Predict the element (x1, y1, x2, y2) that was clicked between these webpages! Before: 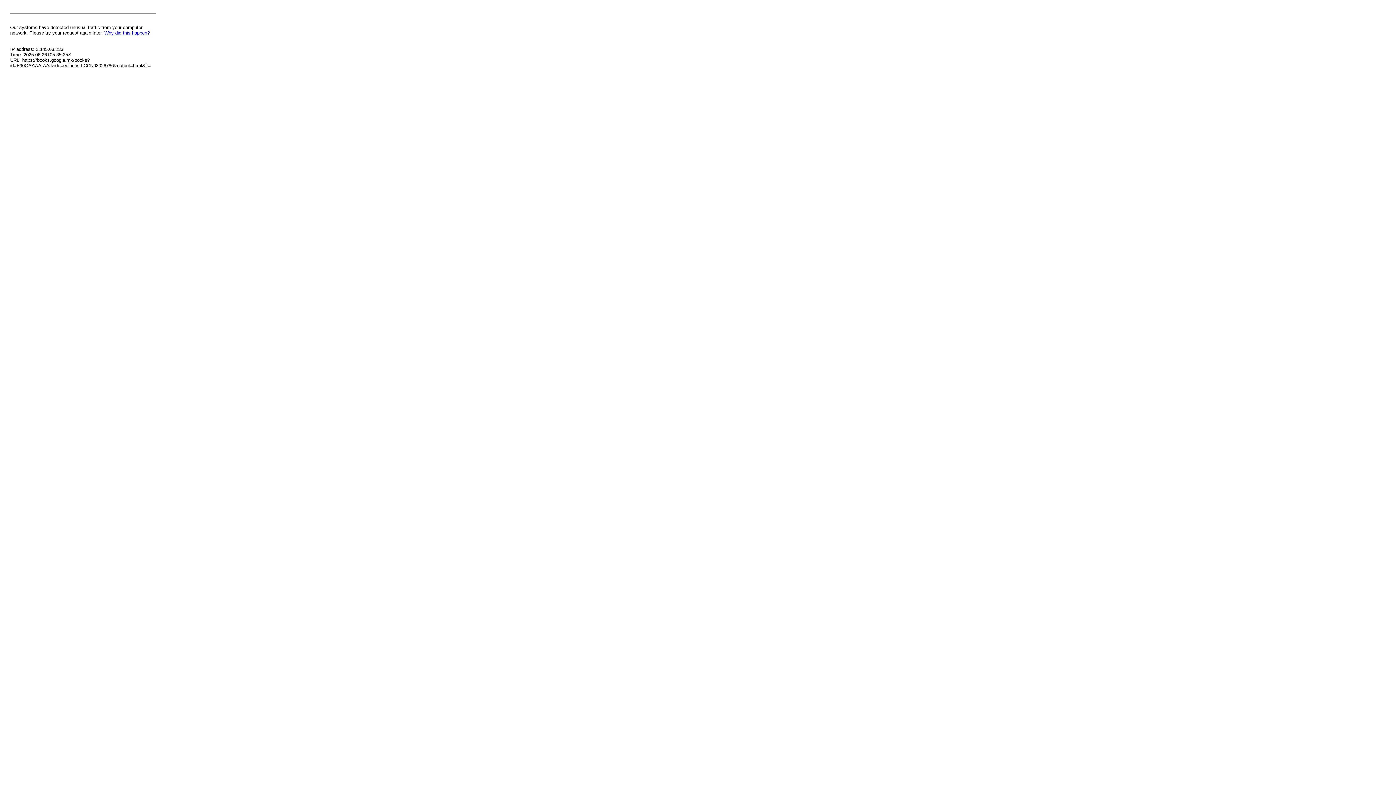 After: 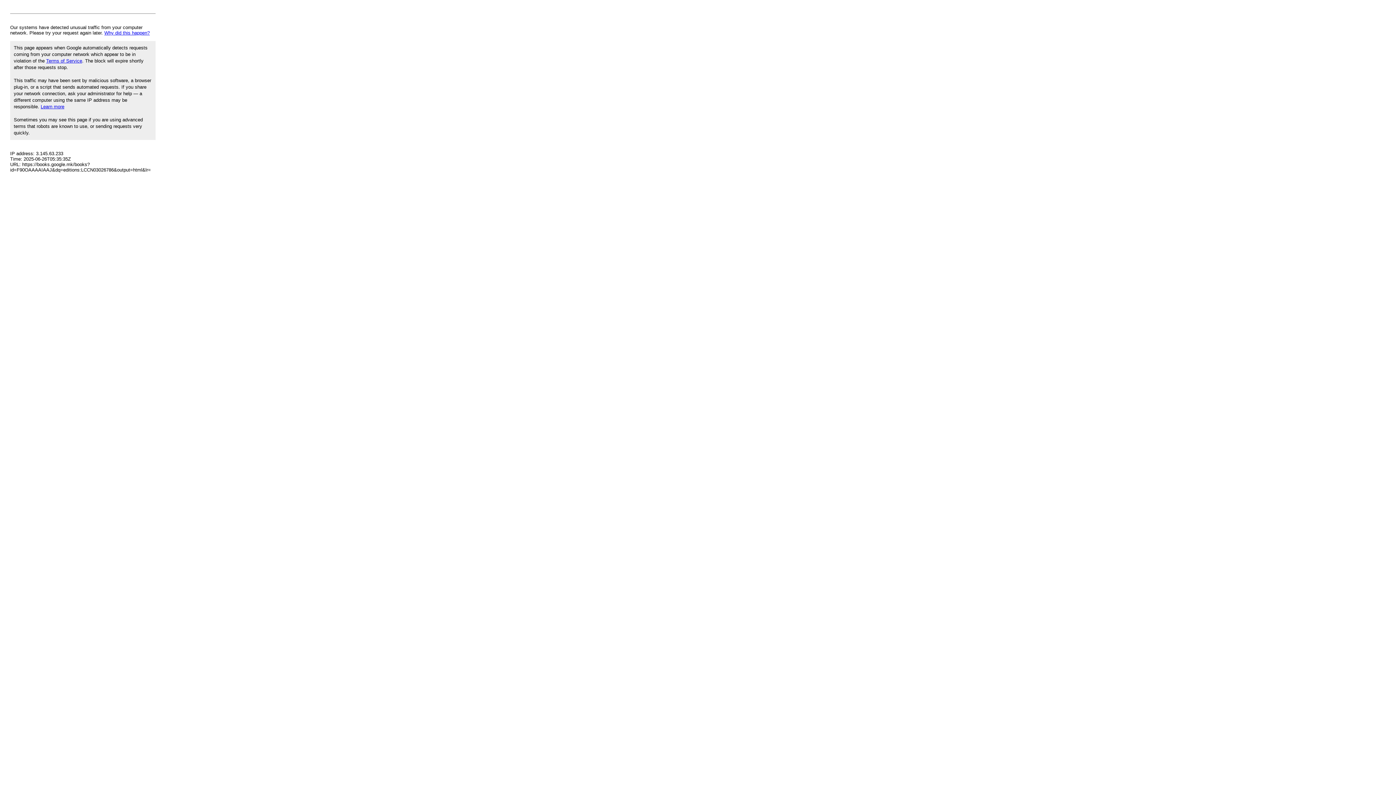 Action: bbox: (104, 30, 149, 35) label: Why did this happen?